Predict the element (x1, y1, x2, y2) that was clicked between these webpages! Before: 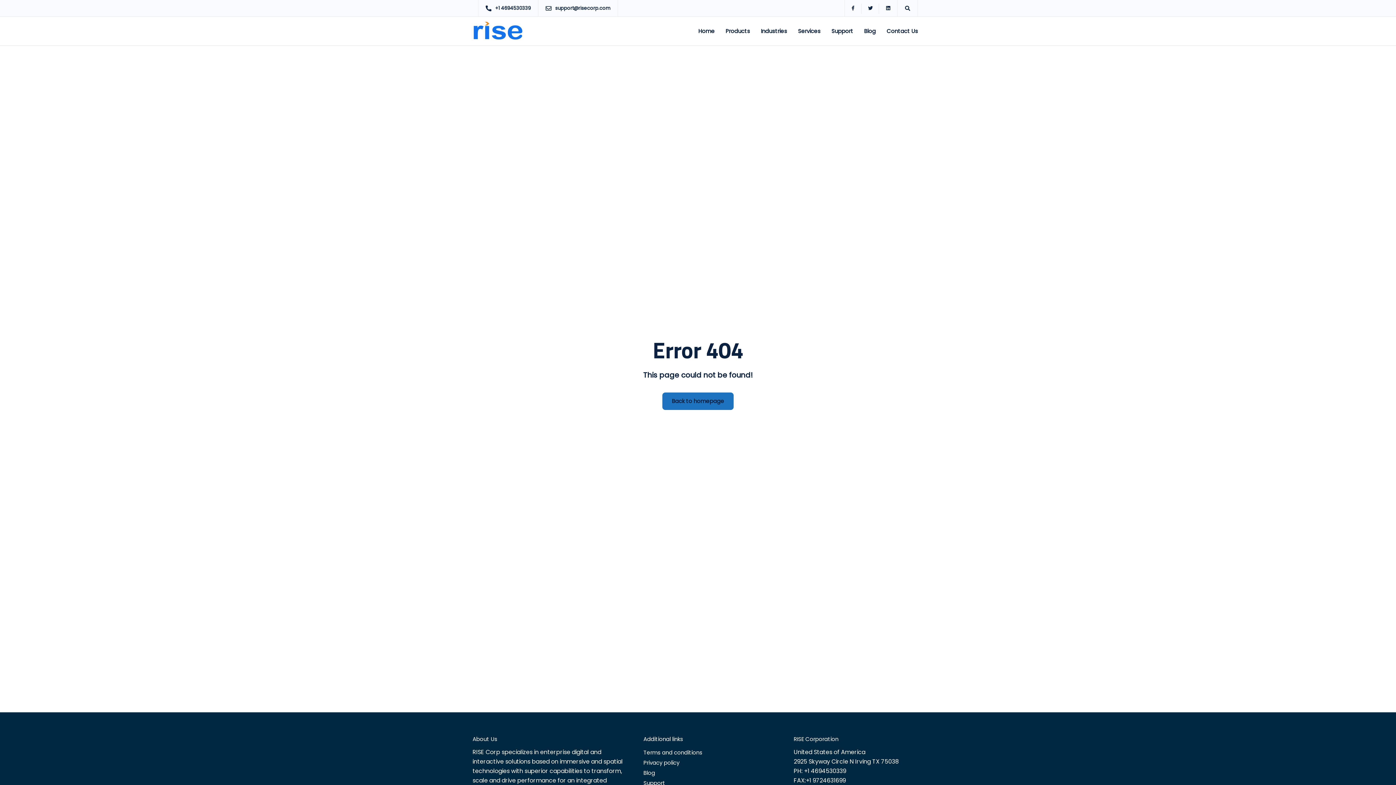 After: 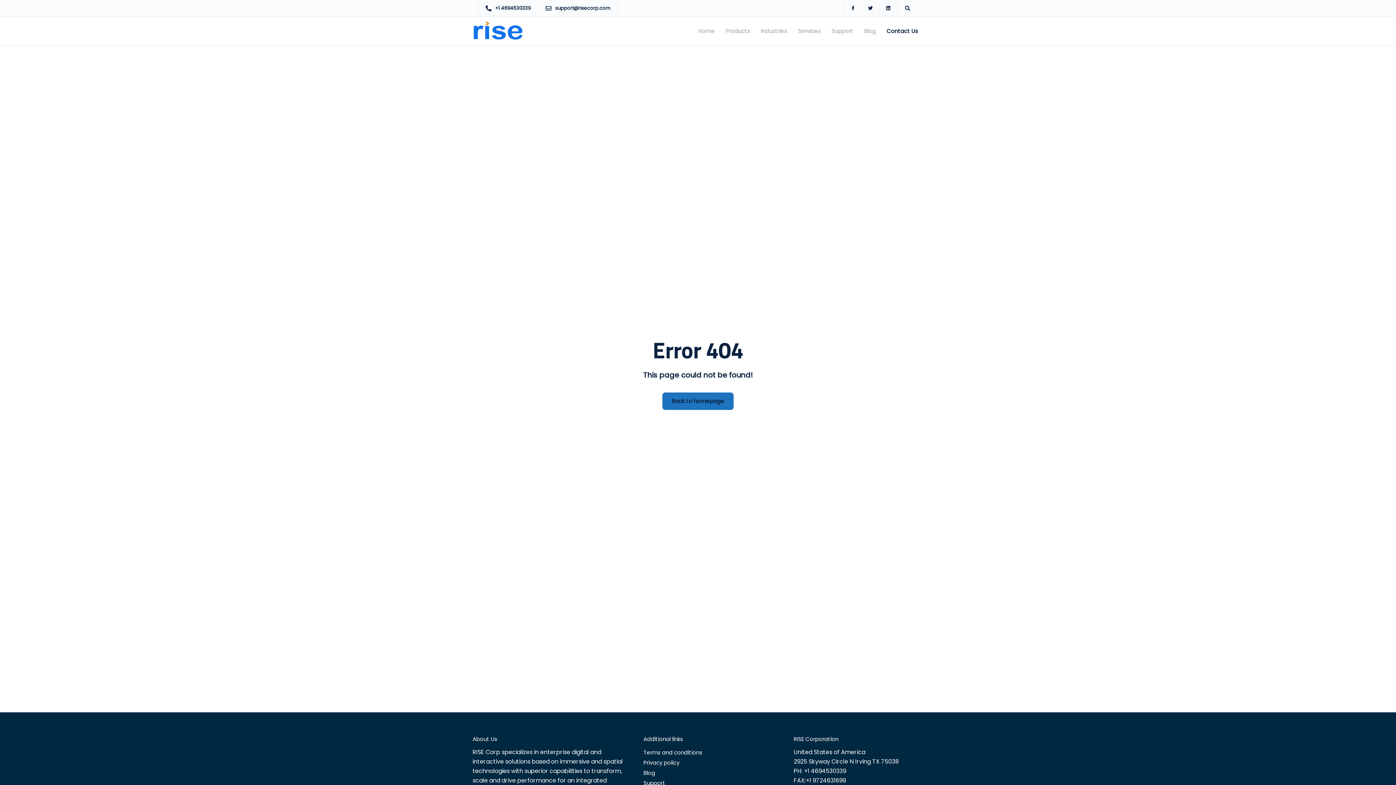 Action: bbox: (881, 16, 923, 45) label: Contact Us